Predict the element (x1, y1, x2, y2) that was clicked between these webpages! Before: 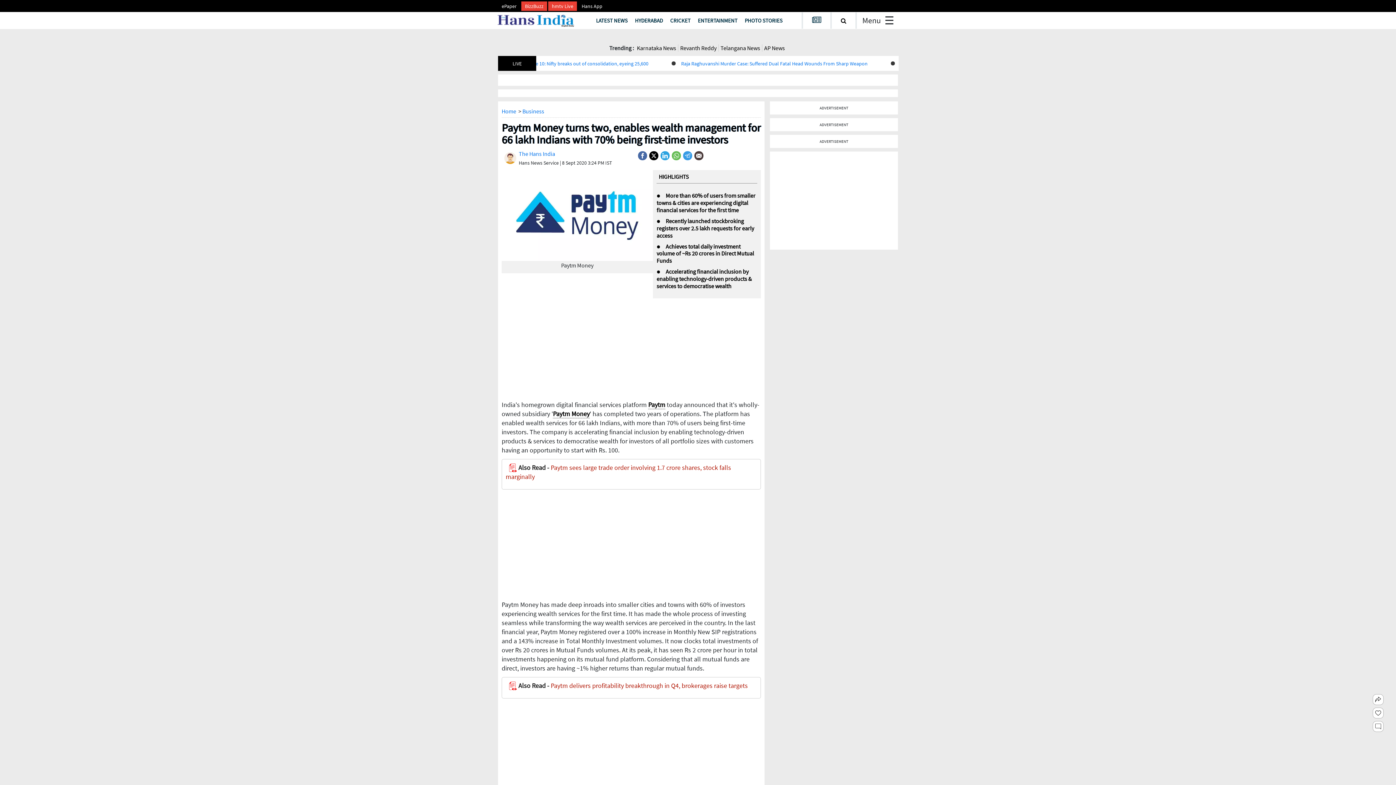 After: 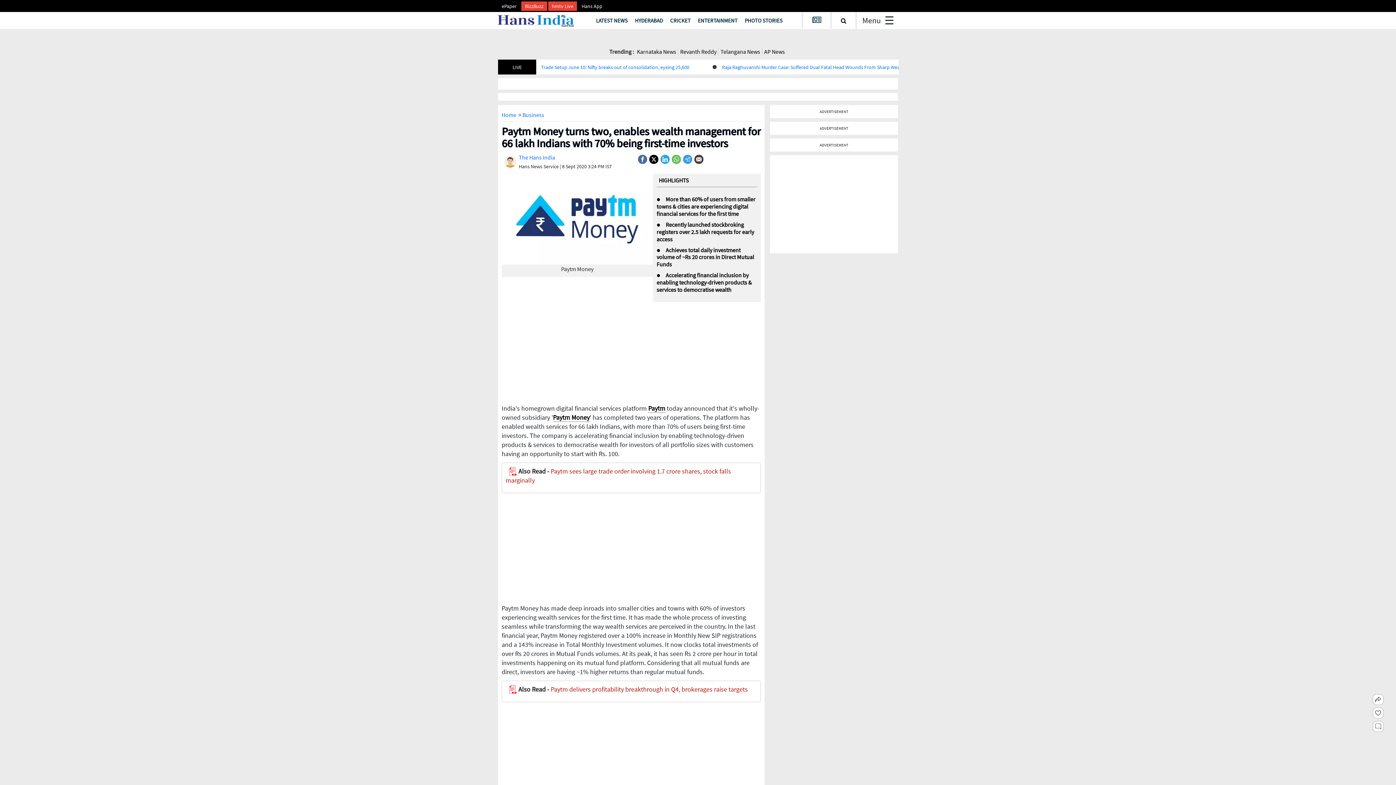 Action: bbox: (683, 140, 692, 148)